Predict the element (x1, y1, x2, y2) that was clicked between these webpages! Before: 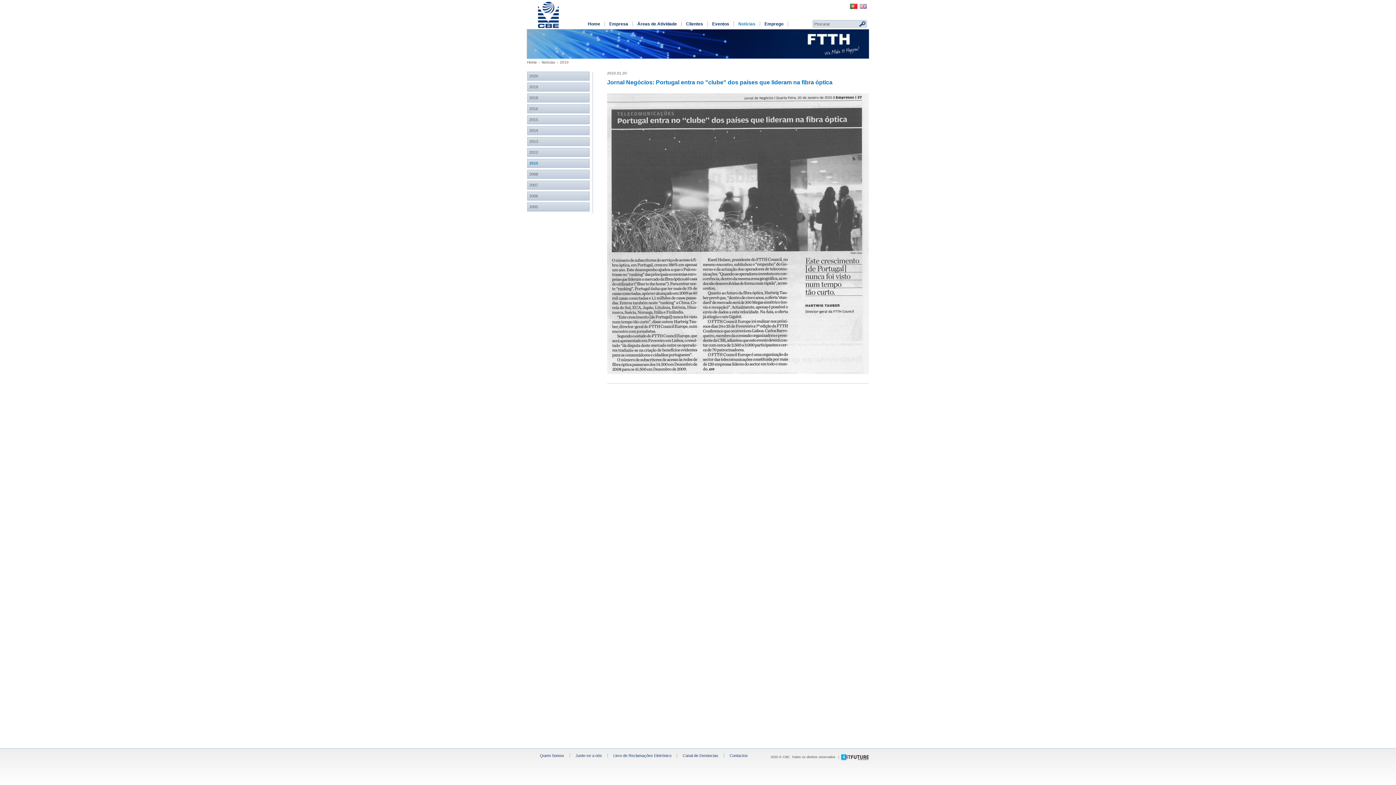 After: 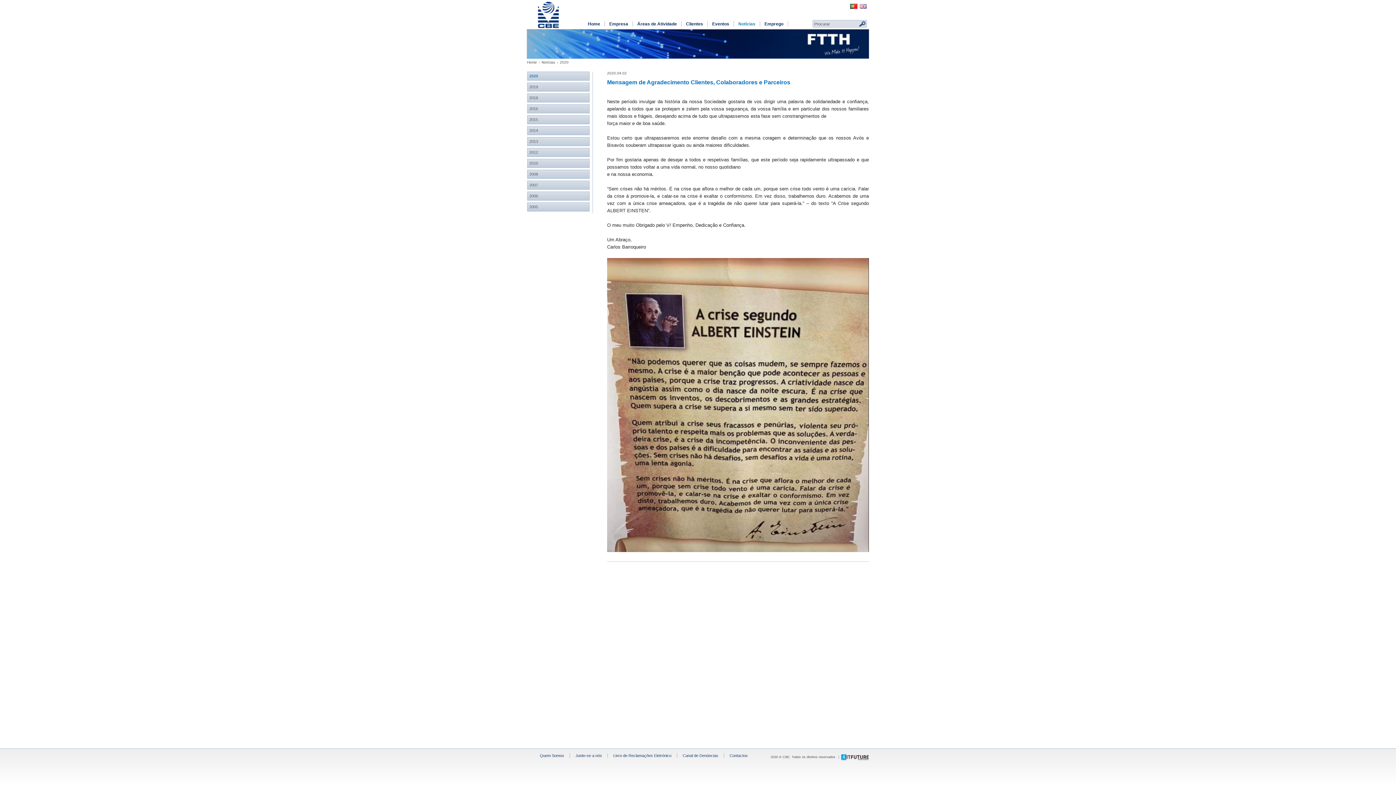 Action: label: 2020 bbox: (529, 73, 587, 78)